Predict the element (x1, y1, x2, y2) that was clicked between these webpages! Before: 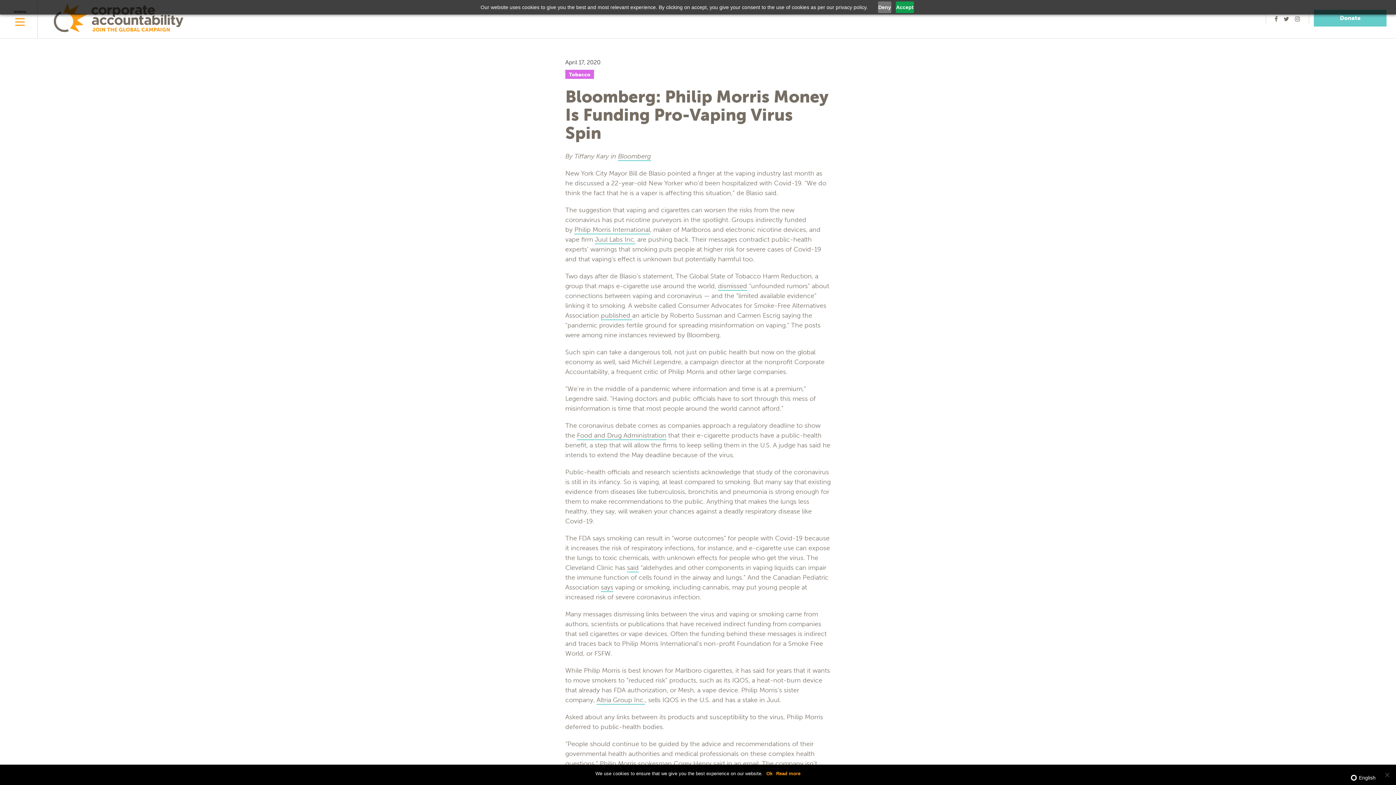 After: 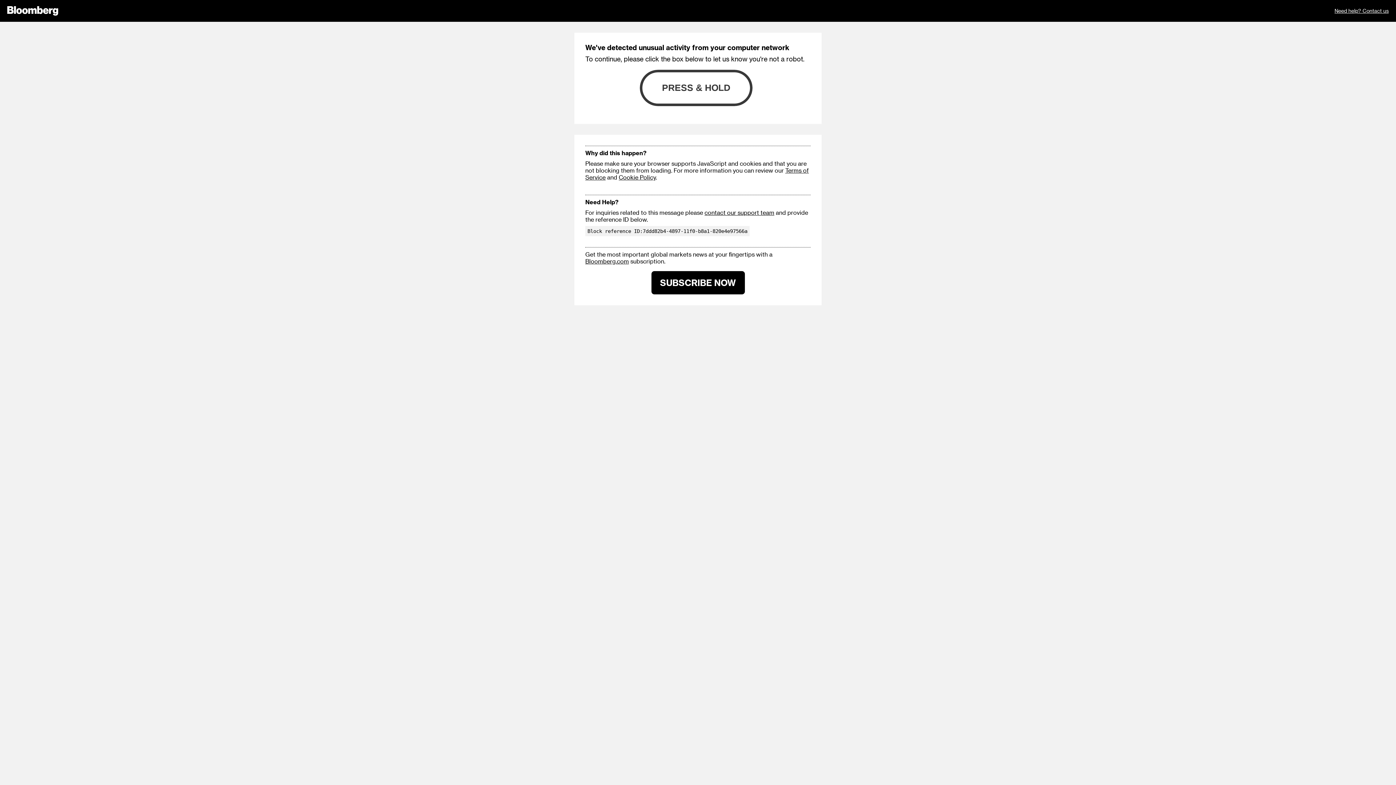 Action: label: Bloomberg bbox: (618, 152, 651, 161)